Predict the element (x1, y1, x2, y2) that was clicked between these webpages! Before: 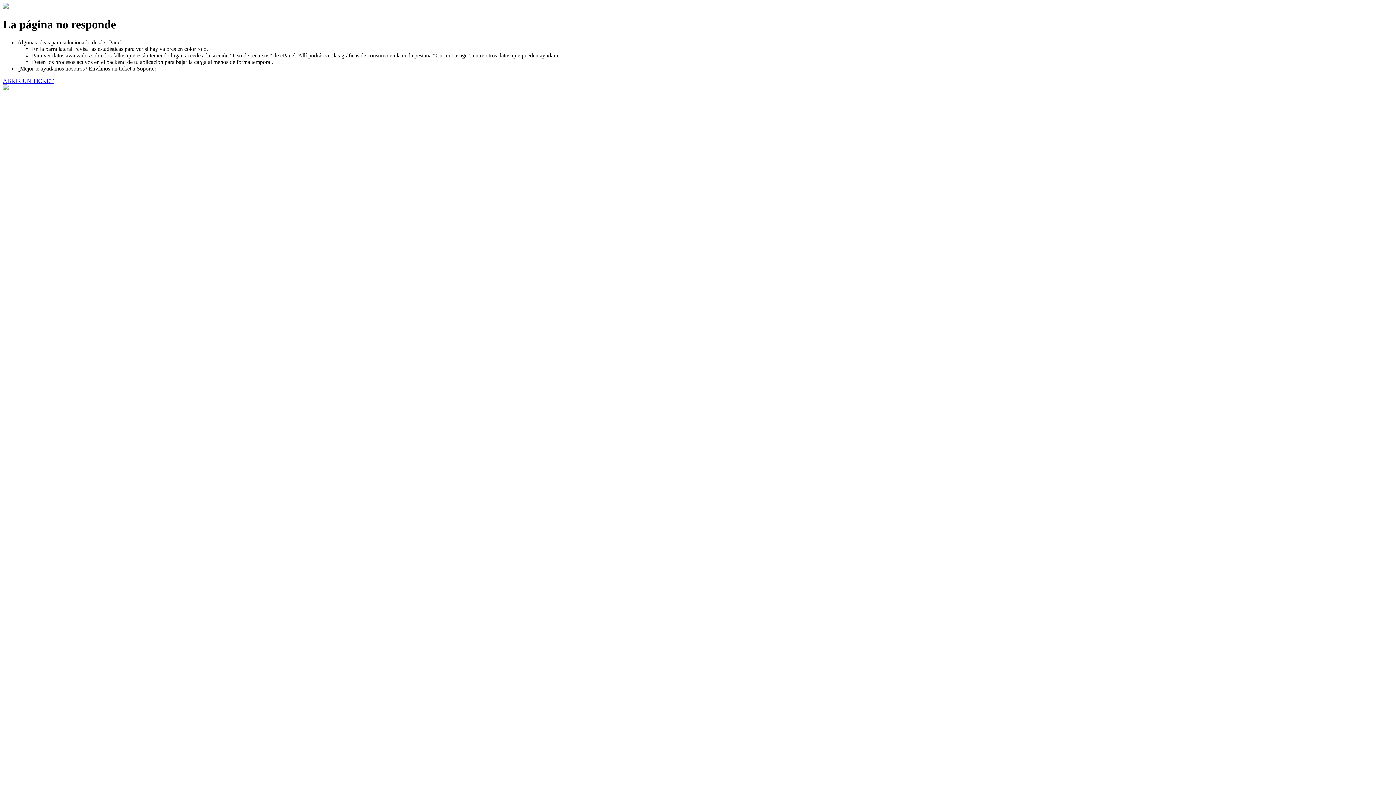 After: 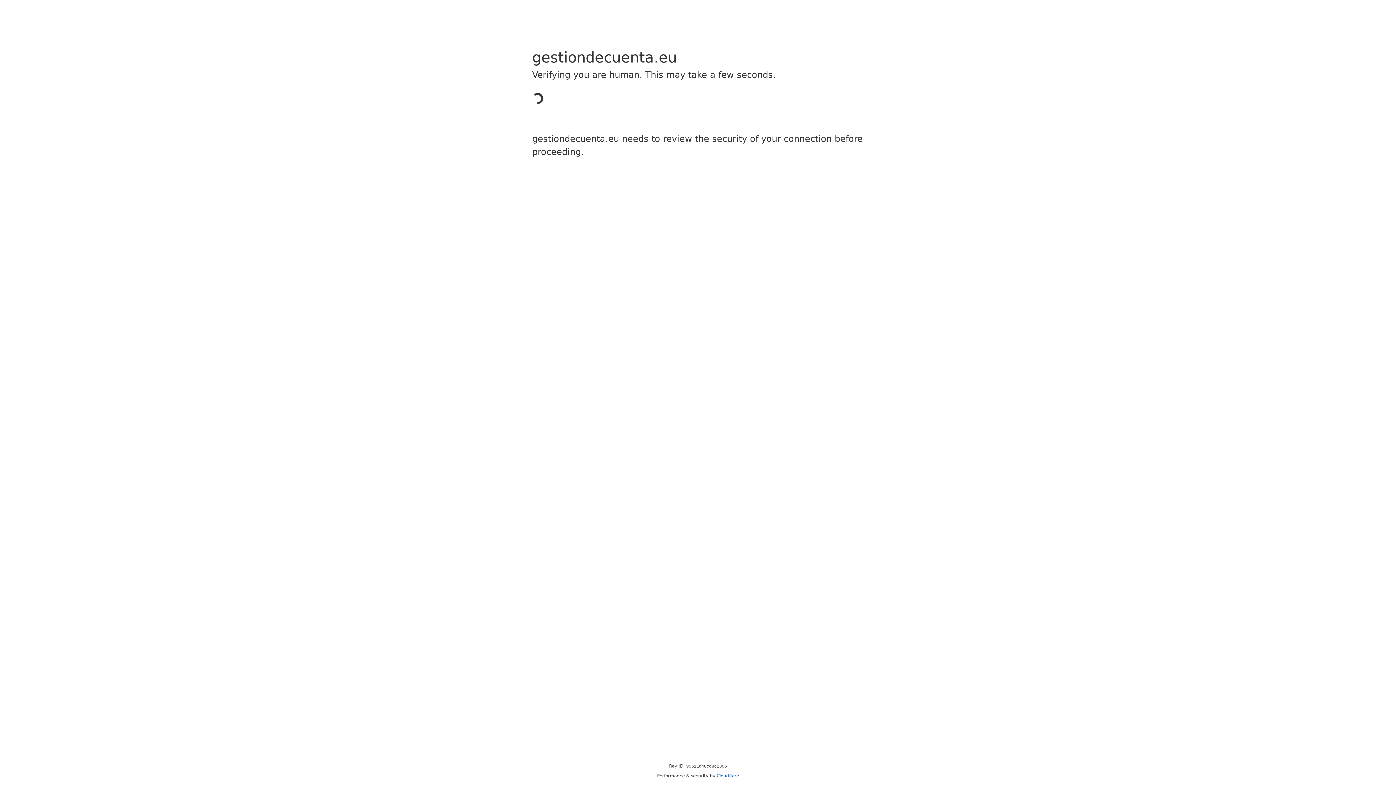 Action: label: ABRIR UN TICKET bbox: (2, 77, 53, 83)